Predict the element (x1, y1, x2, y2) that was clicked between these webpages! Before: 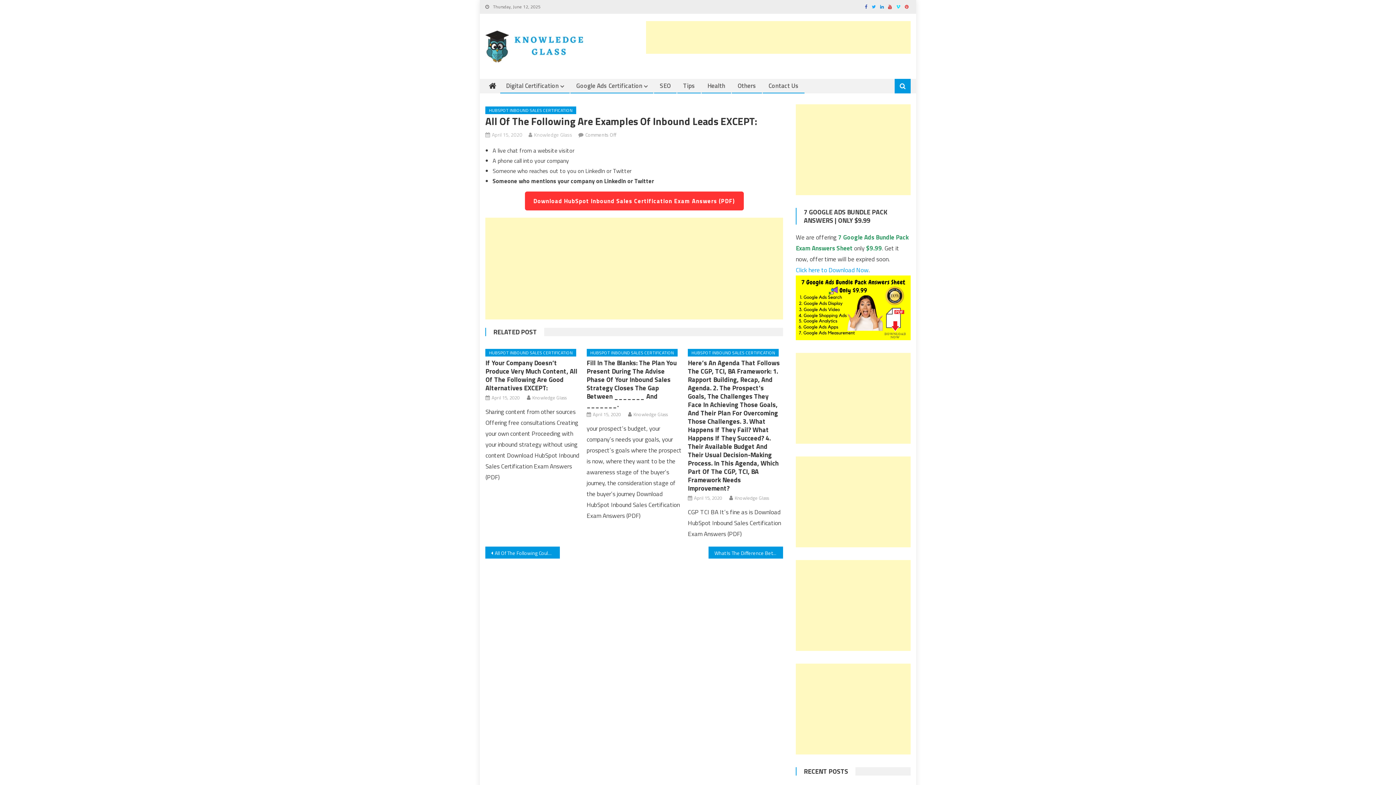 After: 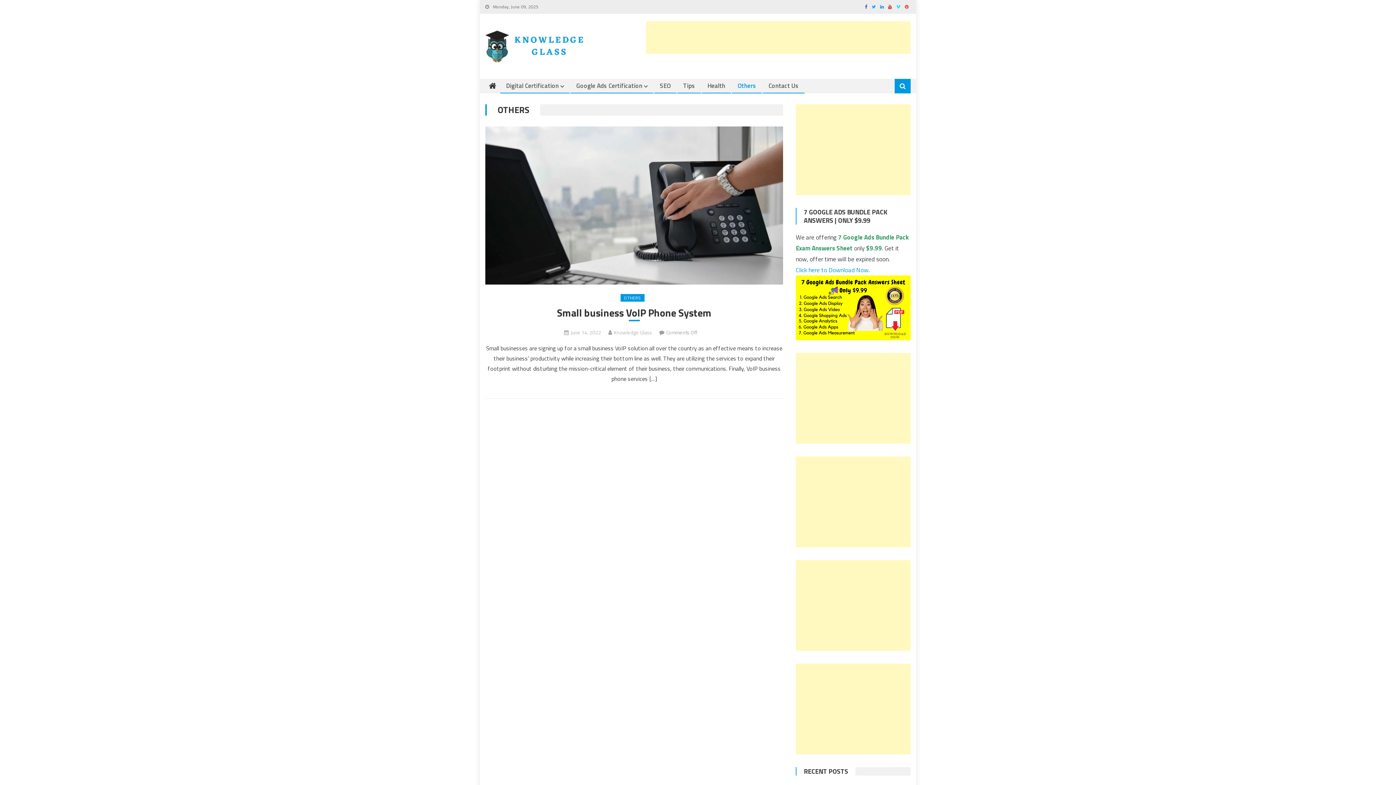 Action: bbox: (732, 78, 761, 92) label: Others